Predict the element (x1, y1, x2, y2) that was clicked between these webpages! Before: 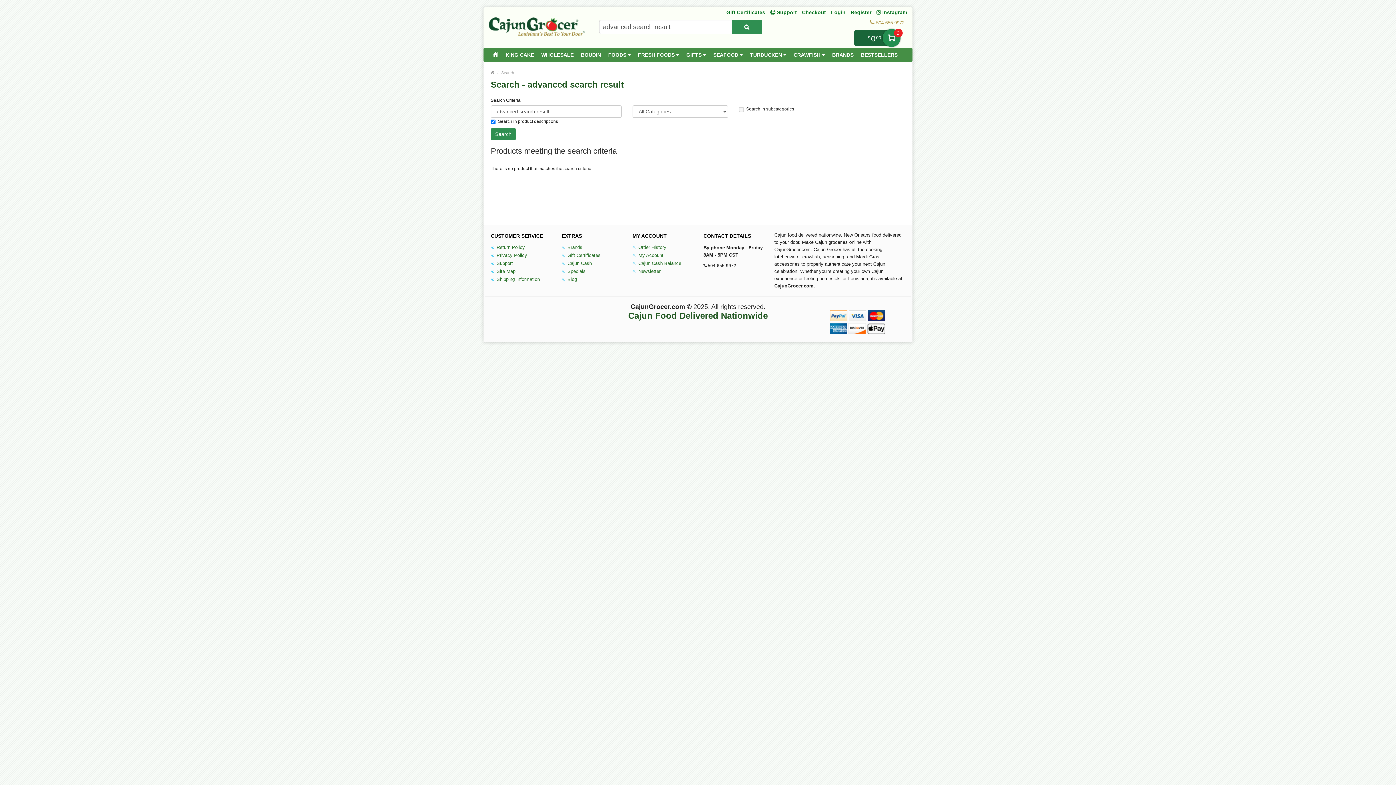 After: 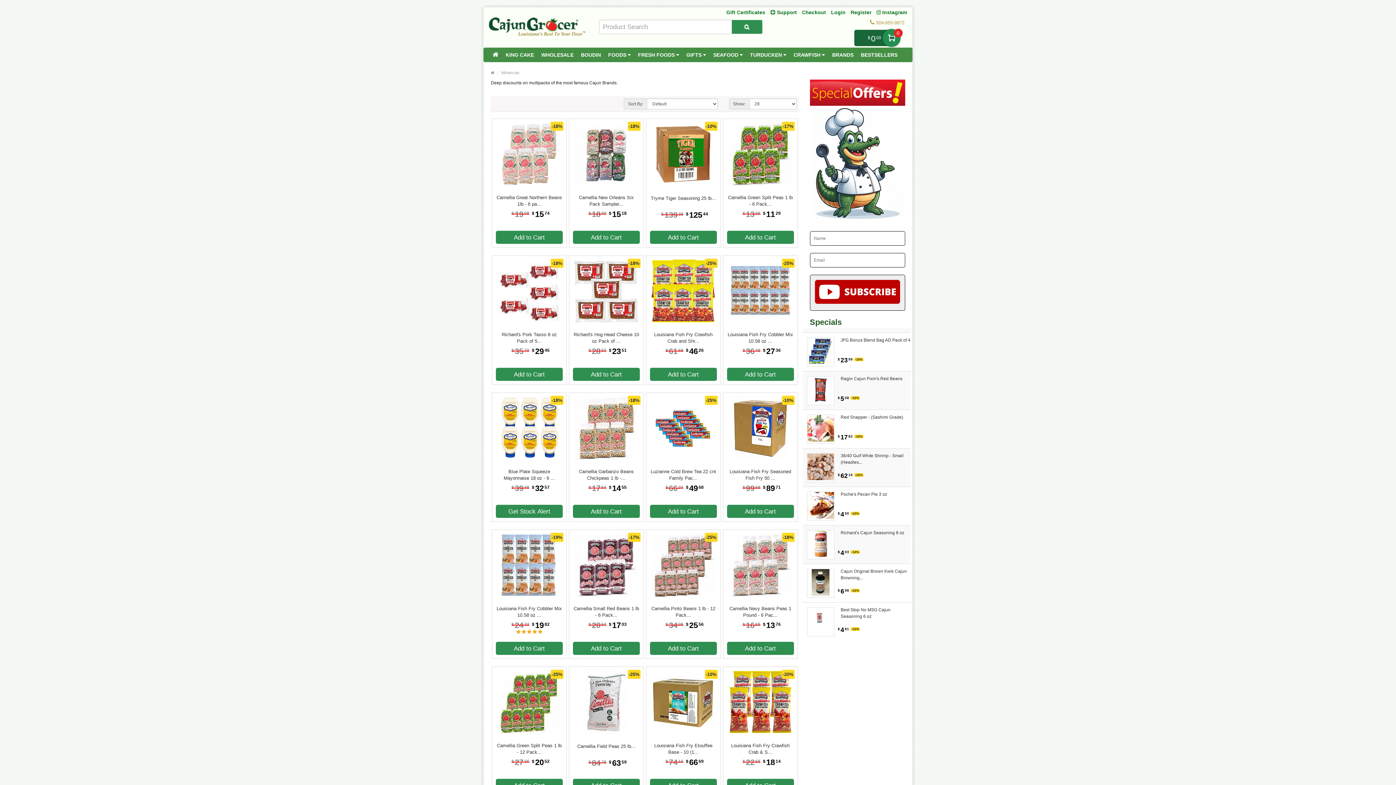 Action: bbox: (537, 47, 577, 62) label: WHOLESALE